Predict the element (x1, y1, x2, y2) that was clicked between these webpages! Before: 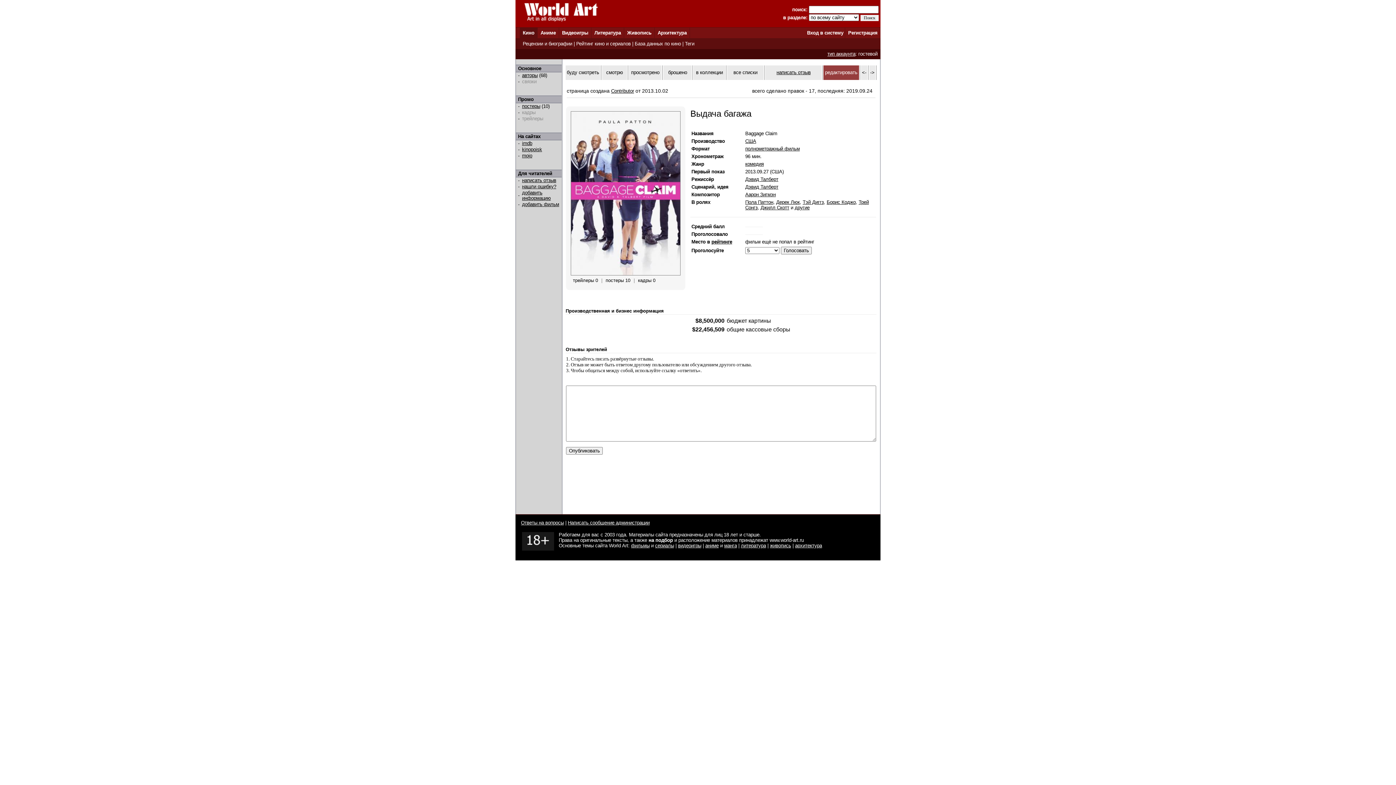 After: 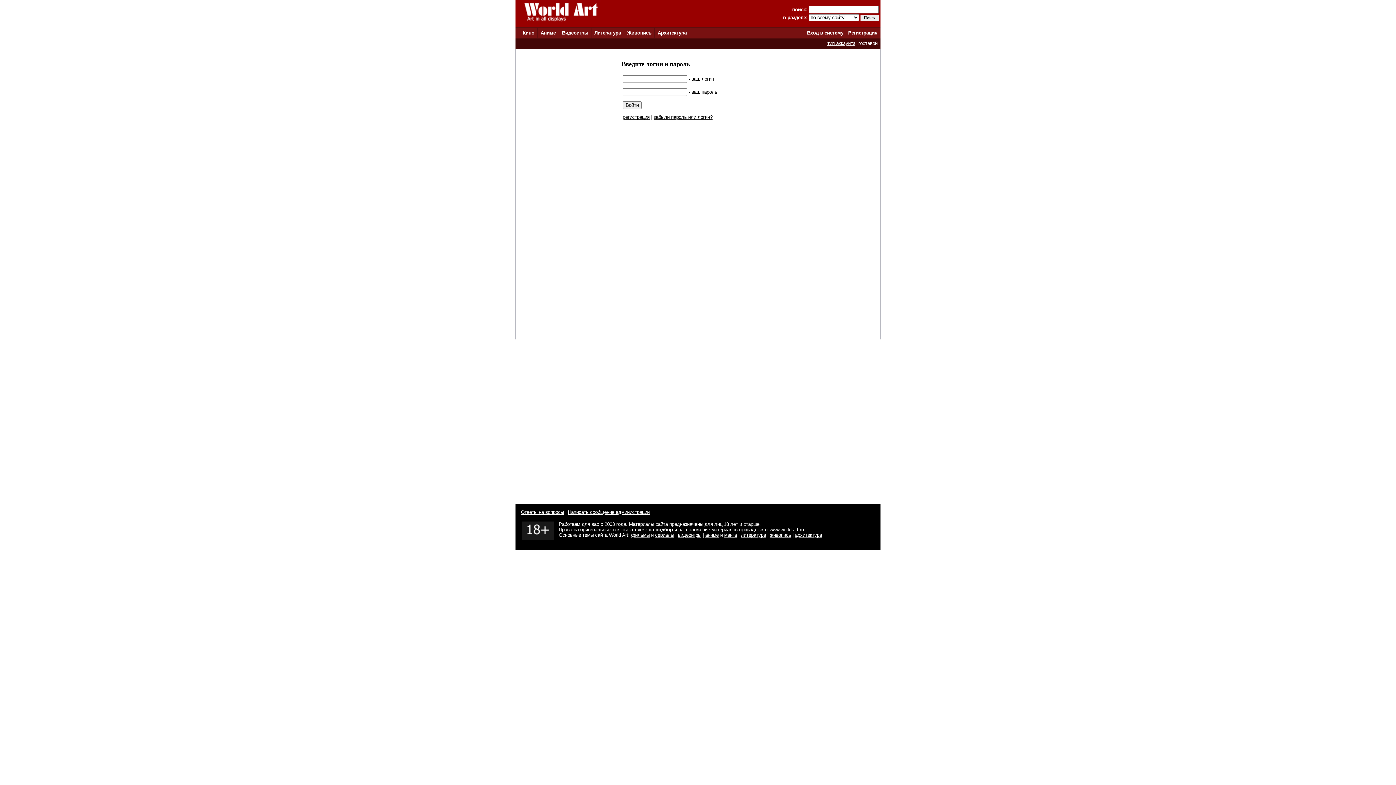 Action: bbox: (807, 30, 843, 35) label: Вход в систему